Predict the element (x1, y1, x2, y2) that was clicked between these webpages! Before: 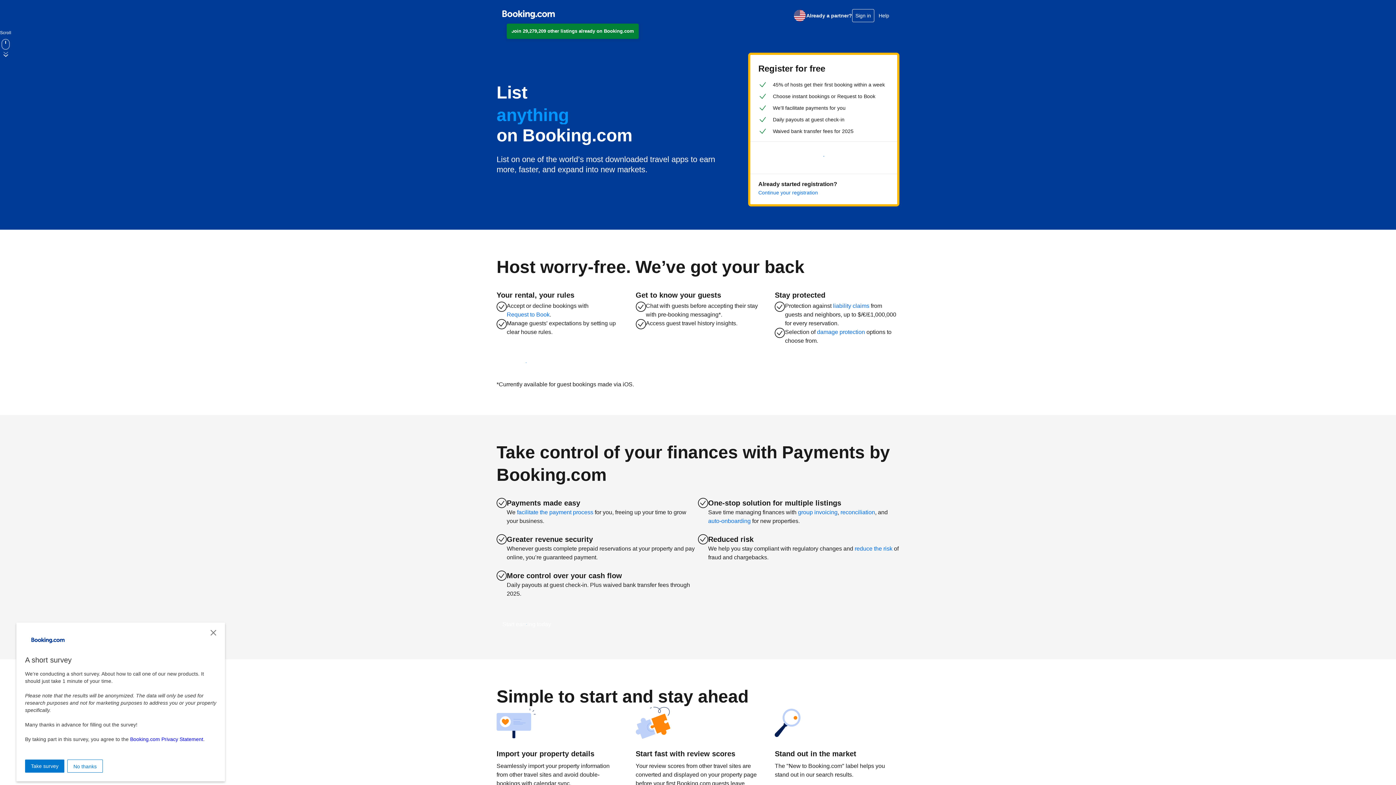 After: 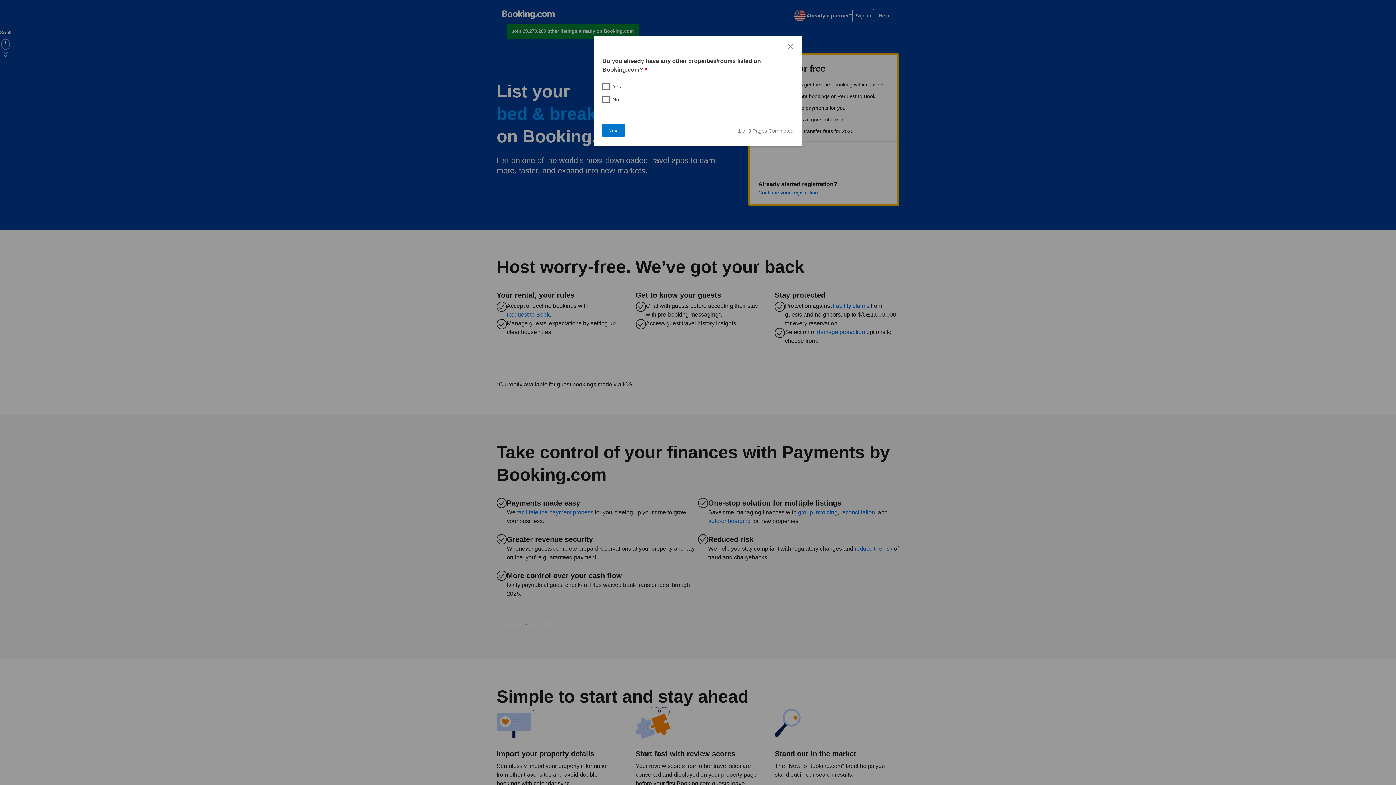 Action: label: Take survey bbox: (25, 760, 64, 773)